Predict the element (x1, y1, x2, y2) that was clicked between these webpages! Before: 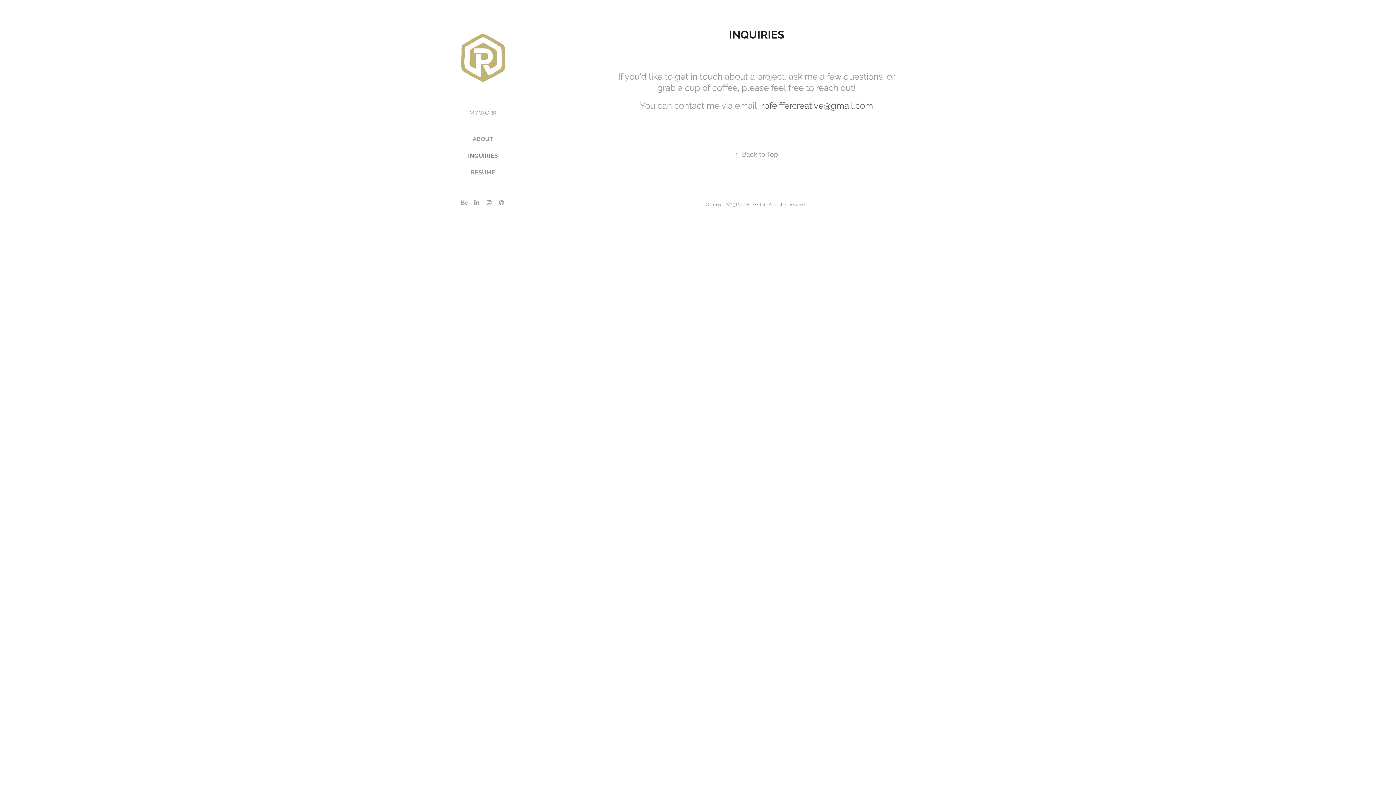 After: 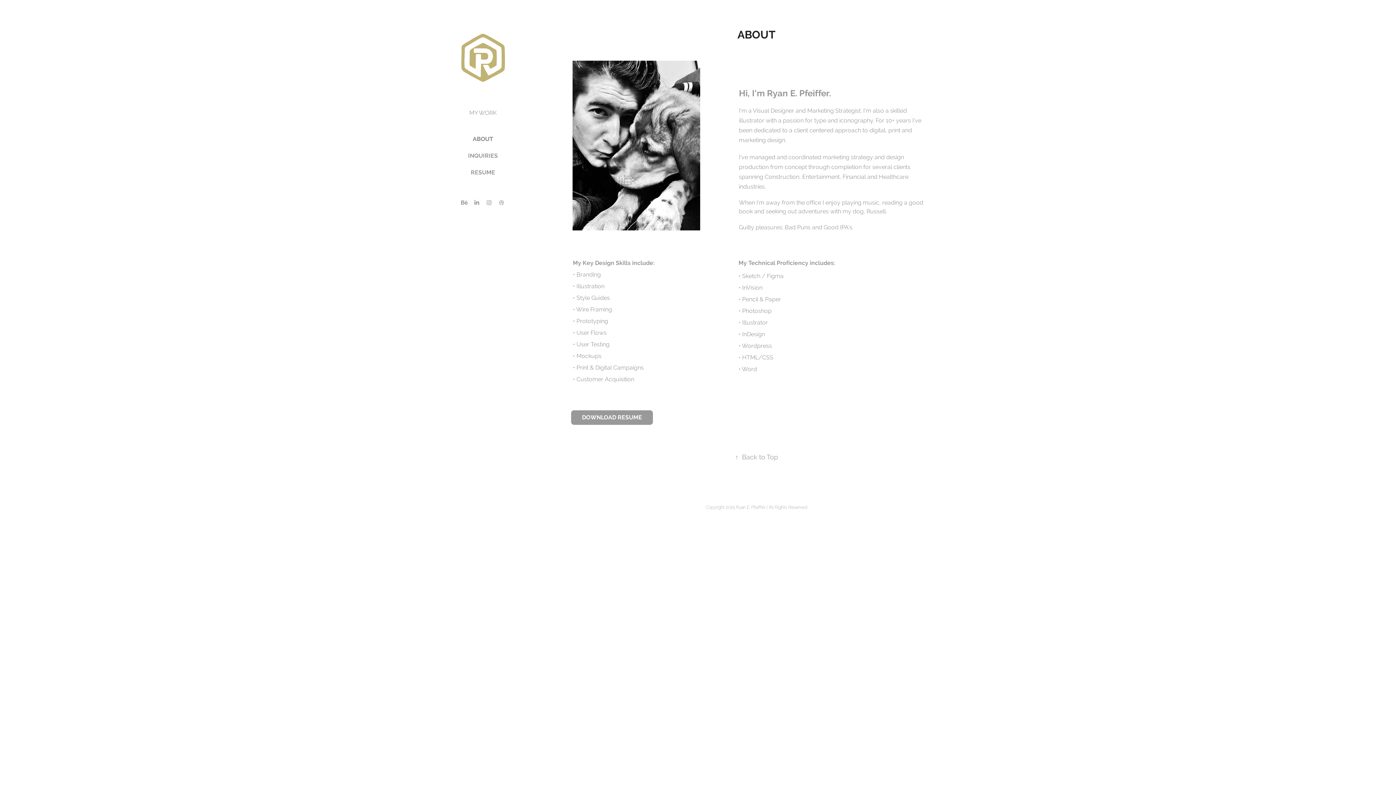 Action: label: ABOUT bbox: (472, 135, 493, 142)